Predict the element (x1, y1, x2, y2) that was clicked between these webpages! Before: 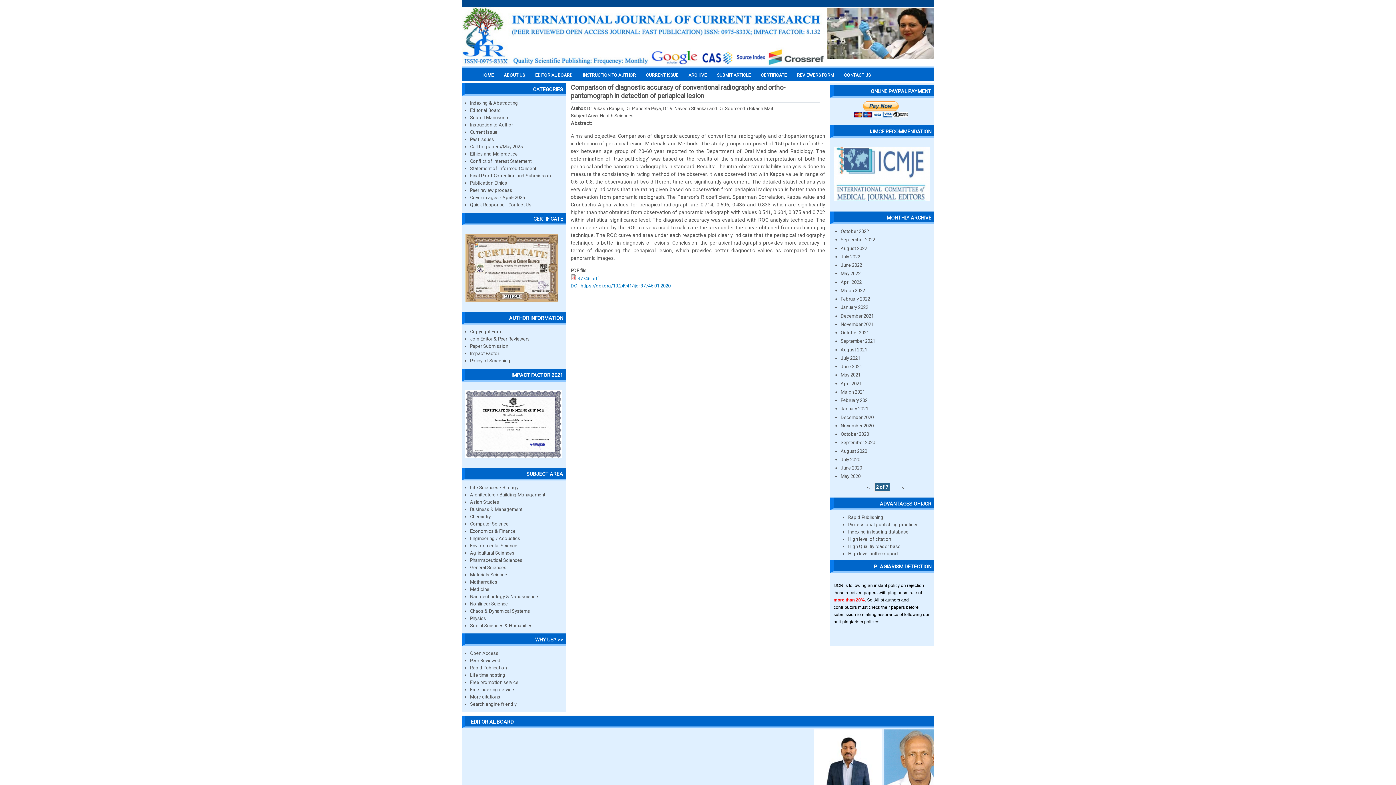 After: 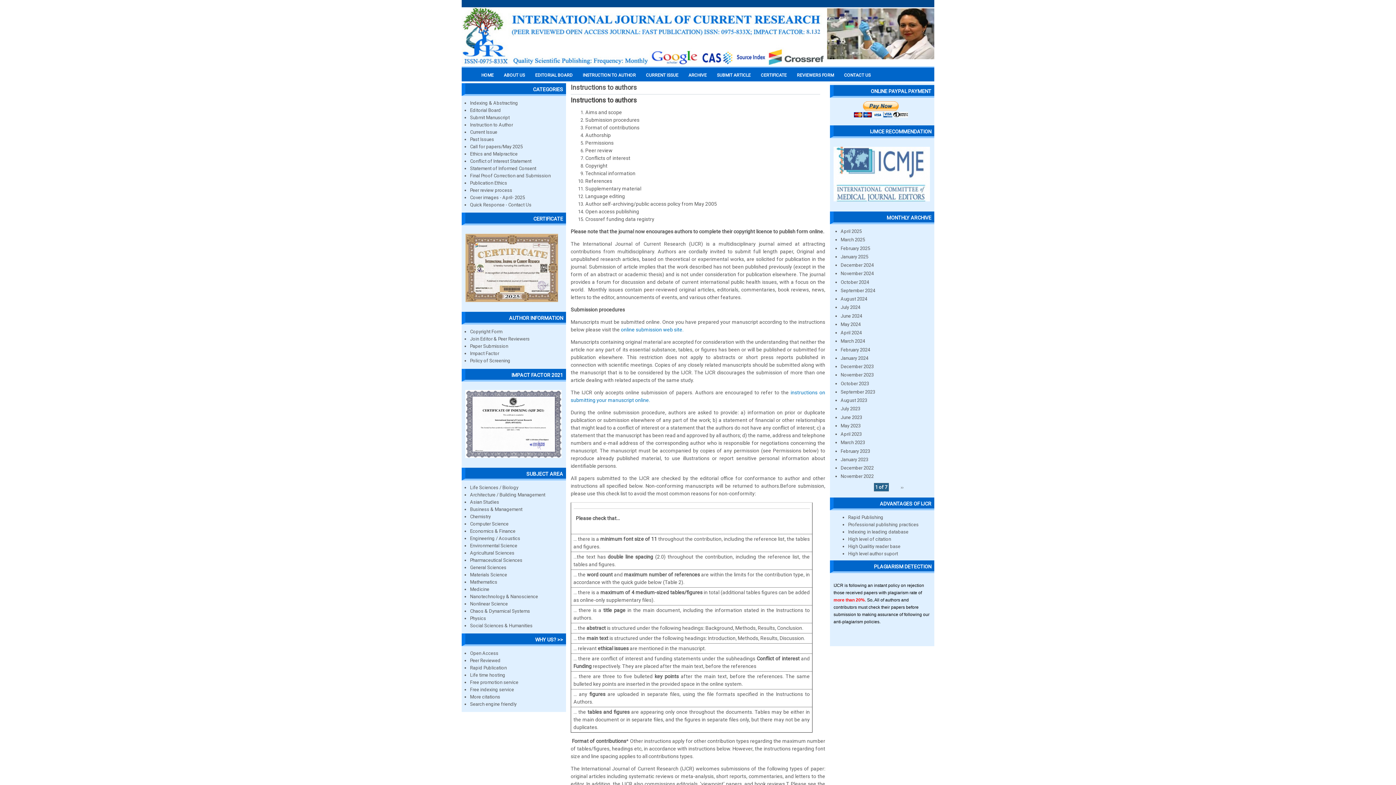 Action: label: Instruction to Author bbox: (470, 122, 513, 127)